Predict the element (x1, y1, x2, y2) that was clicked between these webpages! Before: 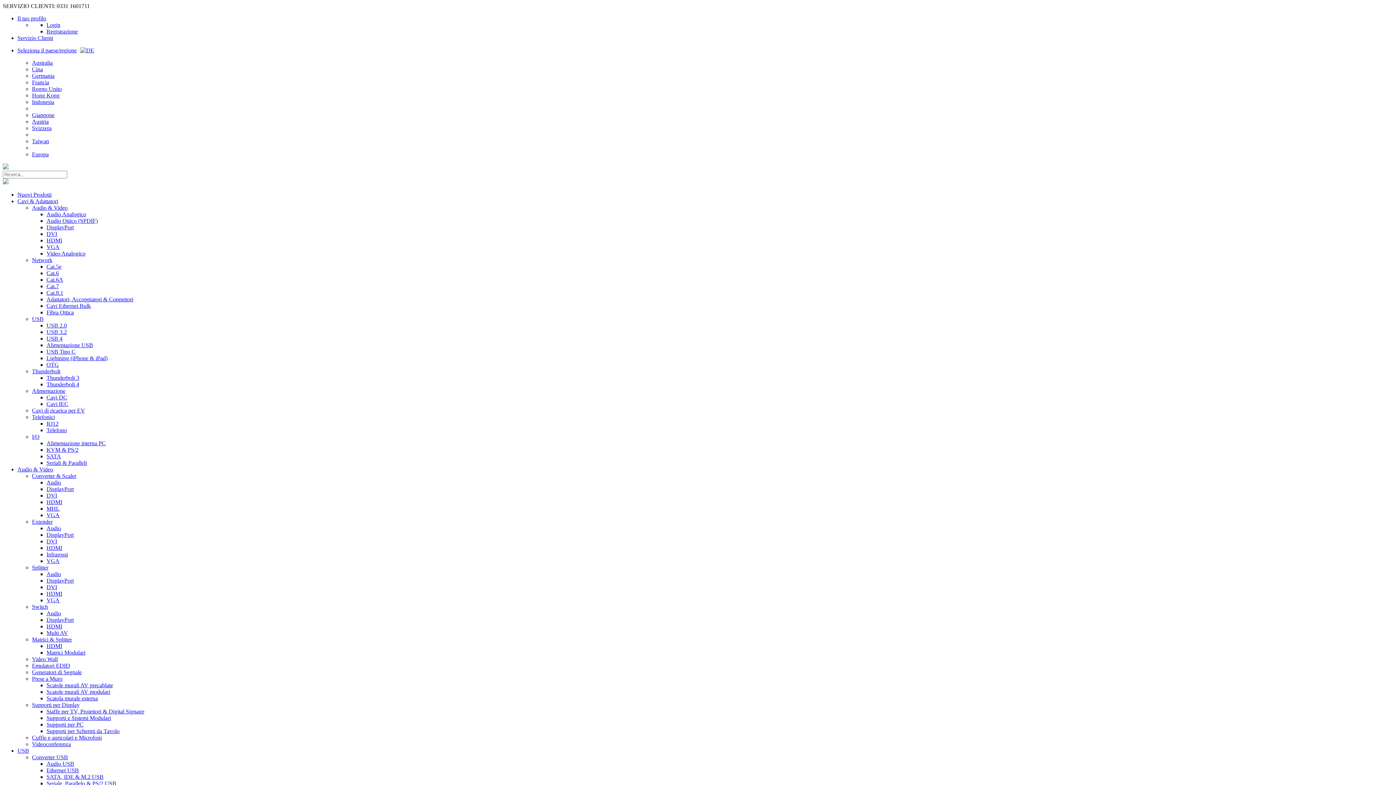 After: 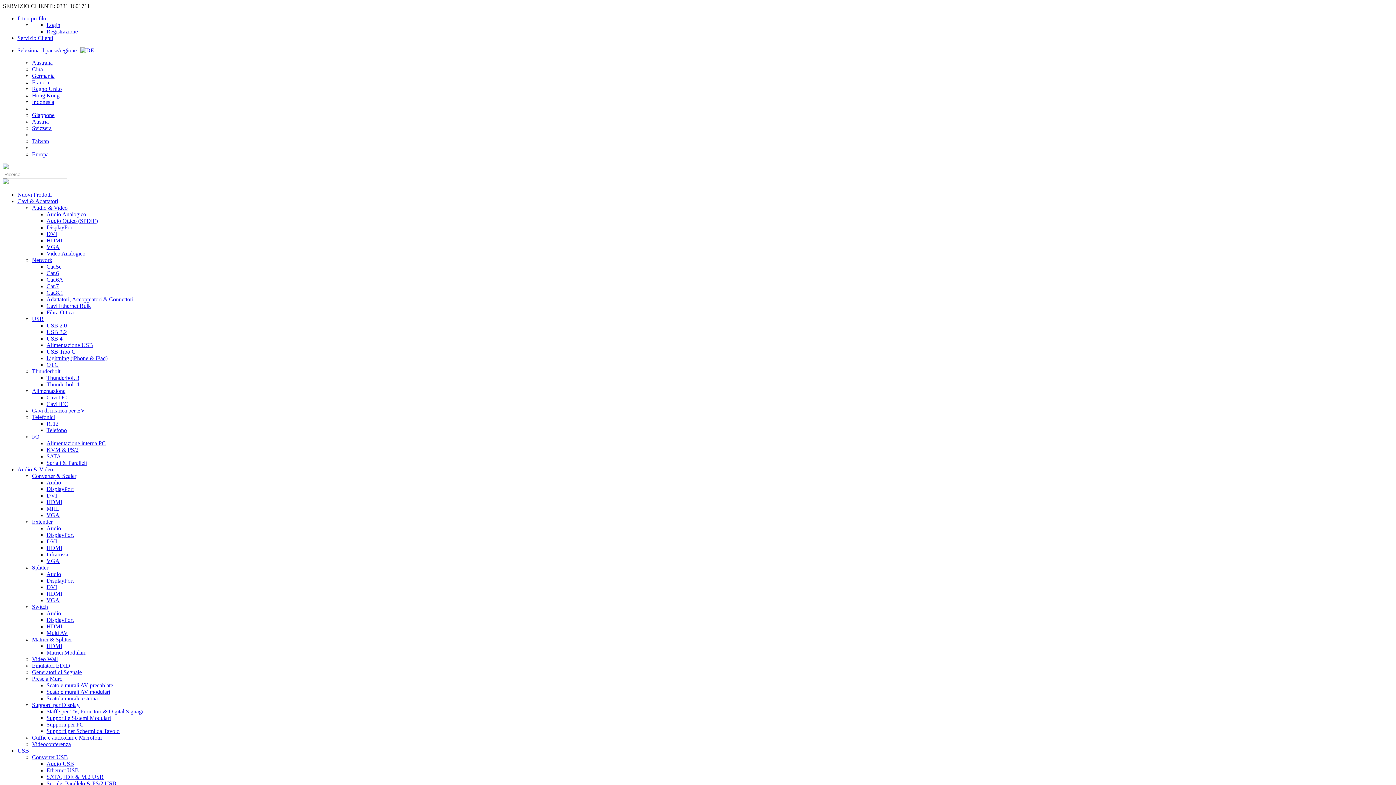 Action: label: Servizio Clienti bbox: (17, 34, 53, 41)